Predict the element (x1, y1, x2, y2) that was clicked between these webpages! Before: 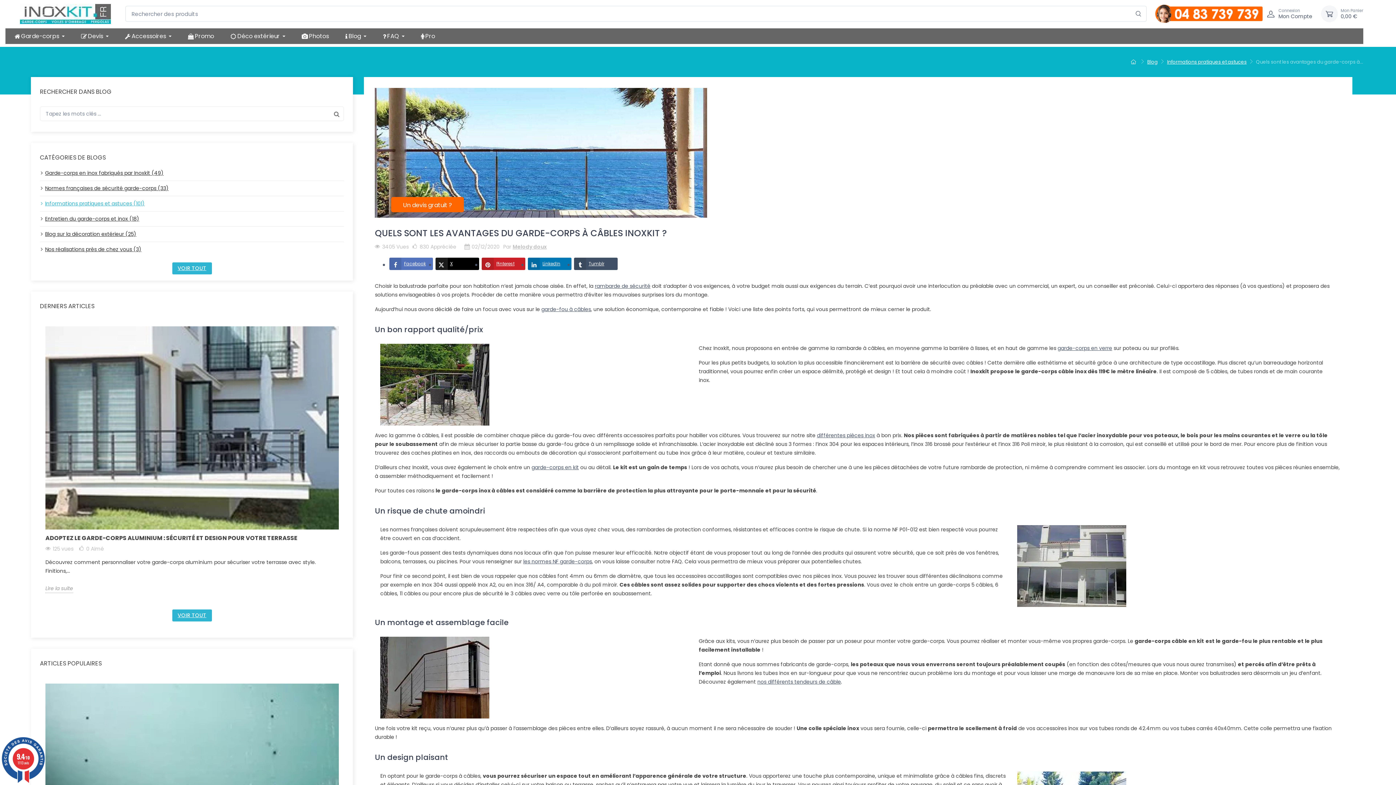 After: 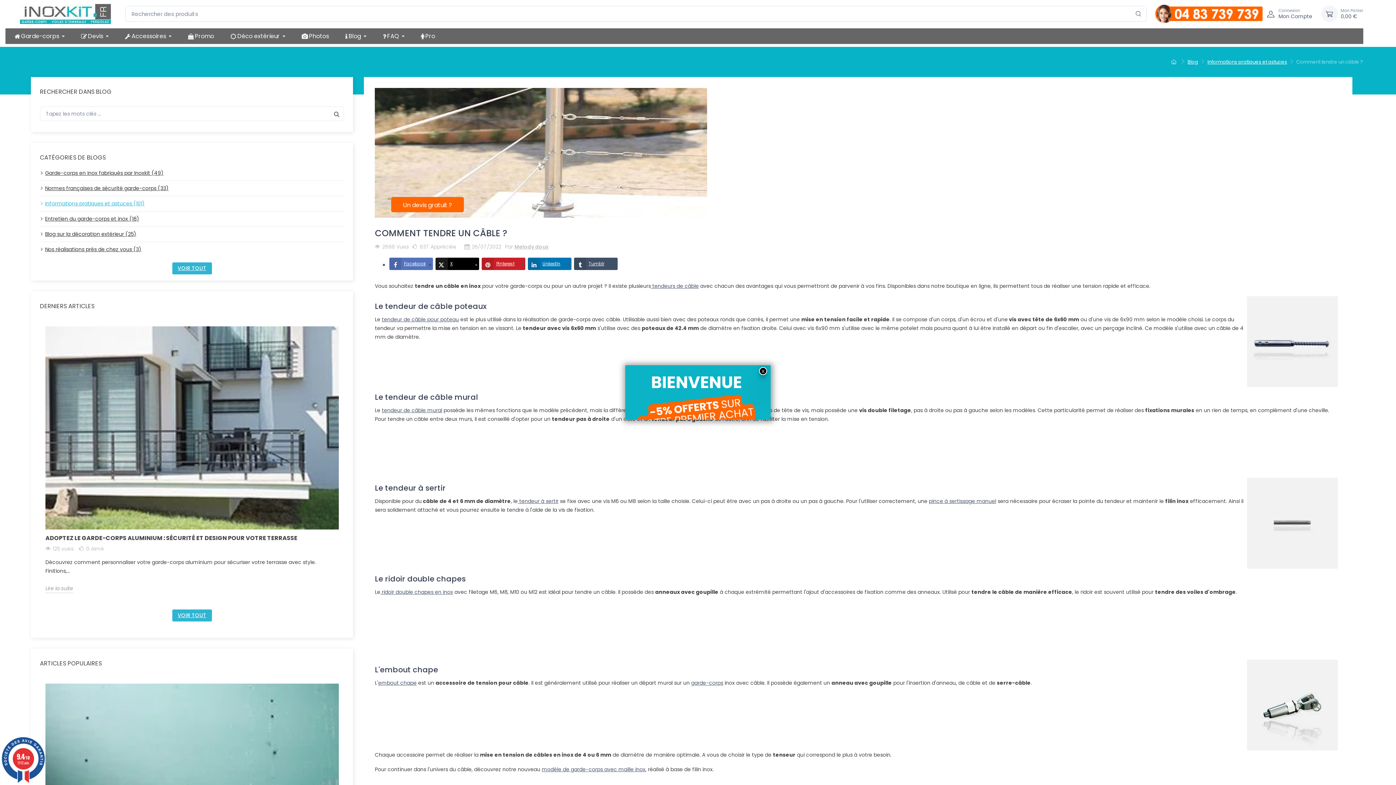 Action: label: nos différents tendeurs de câble bbox: (757, 678, 841, 685)